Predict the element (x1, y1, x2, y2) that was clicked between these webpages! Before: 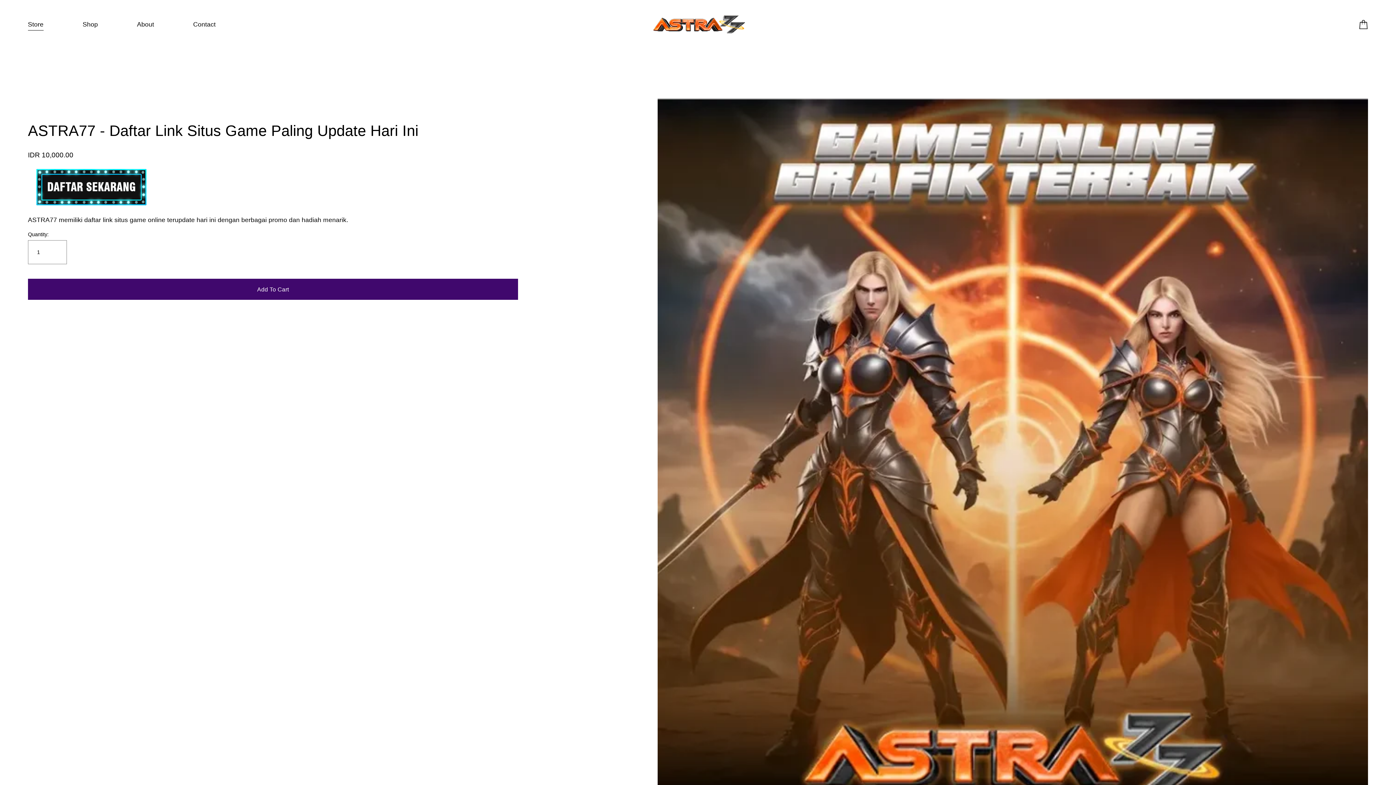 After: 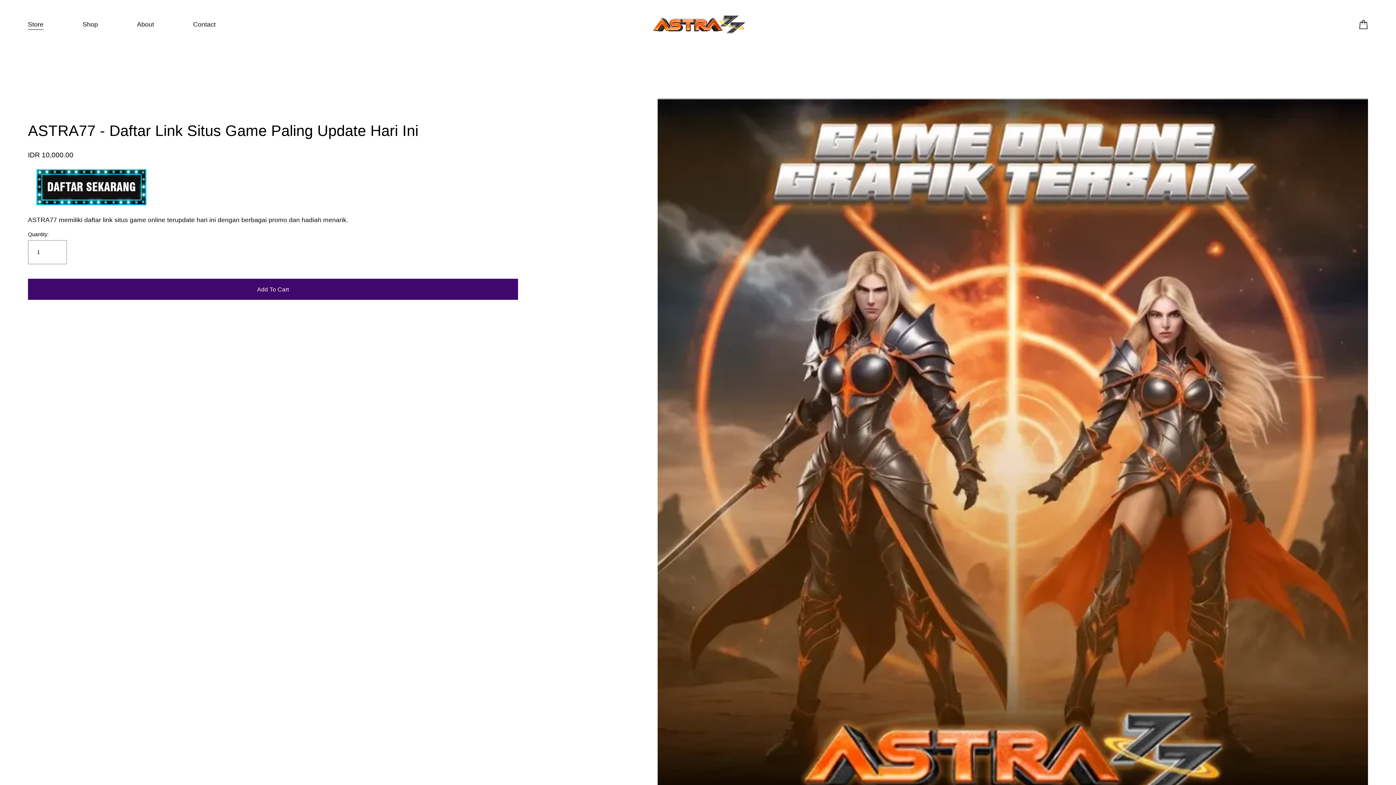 Action: label: Store bbox: (27, 18, 43, 30)